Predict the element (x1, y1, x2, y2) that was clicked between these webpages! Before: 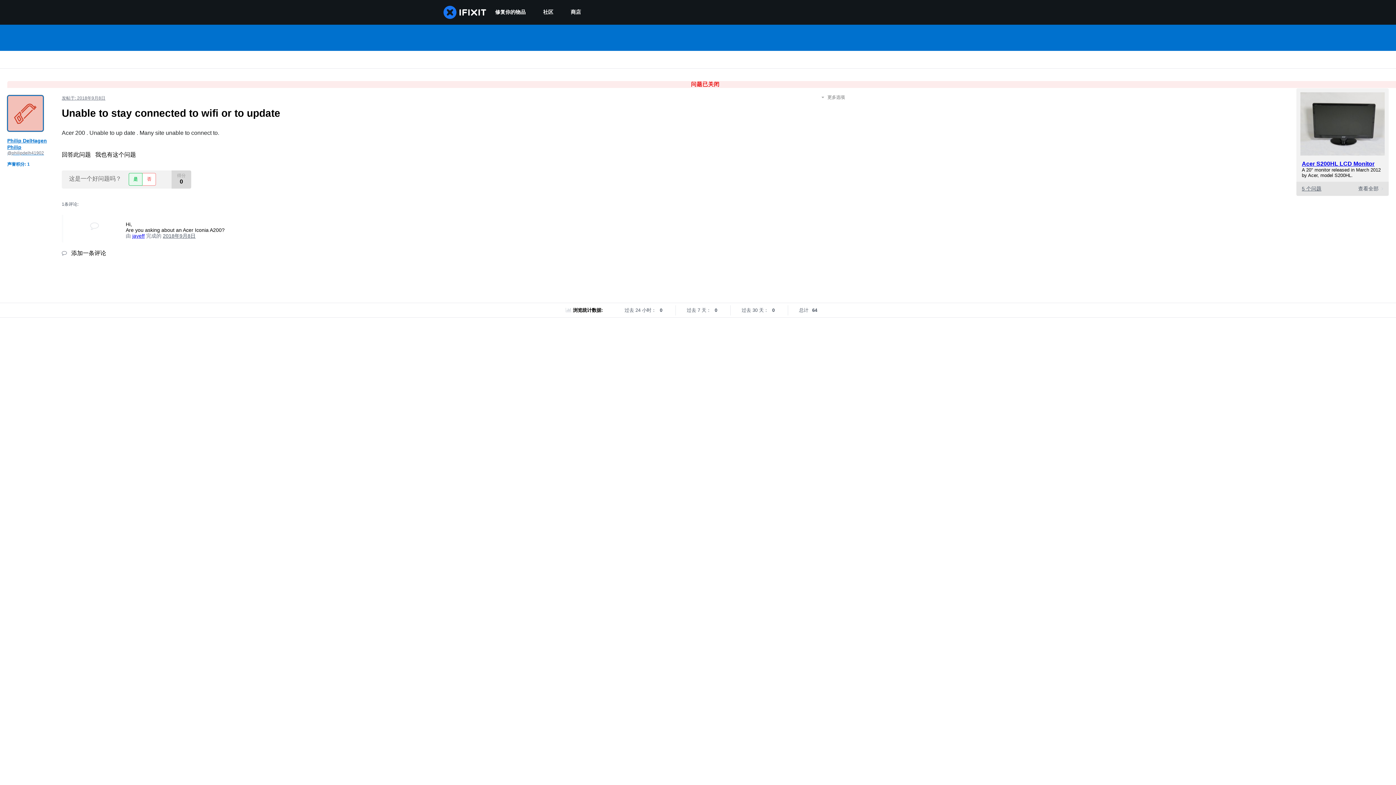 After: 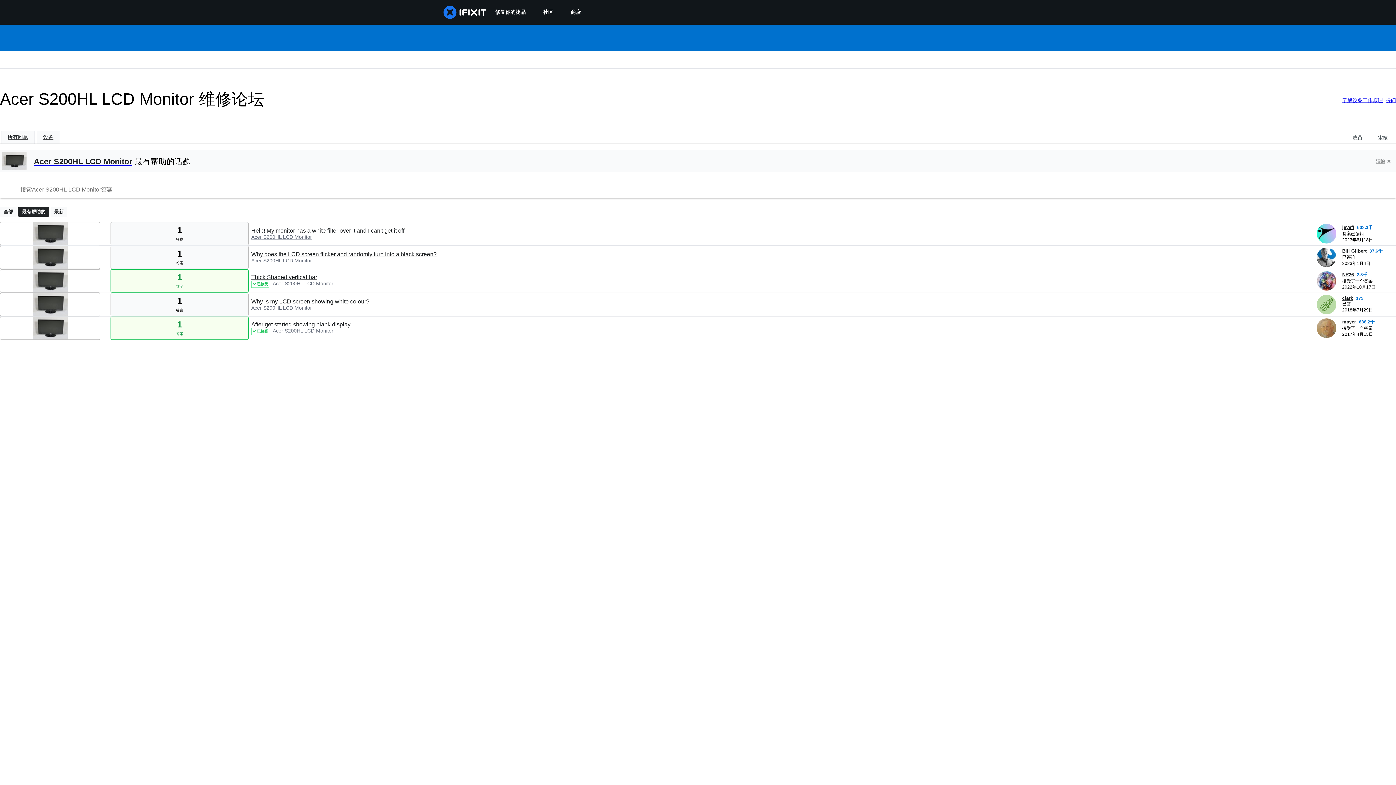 Action: bbox: (1296, 181, 1389, 196) label: 5 个问题
查看全部 